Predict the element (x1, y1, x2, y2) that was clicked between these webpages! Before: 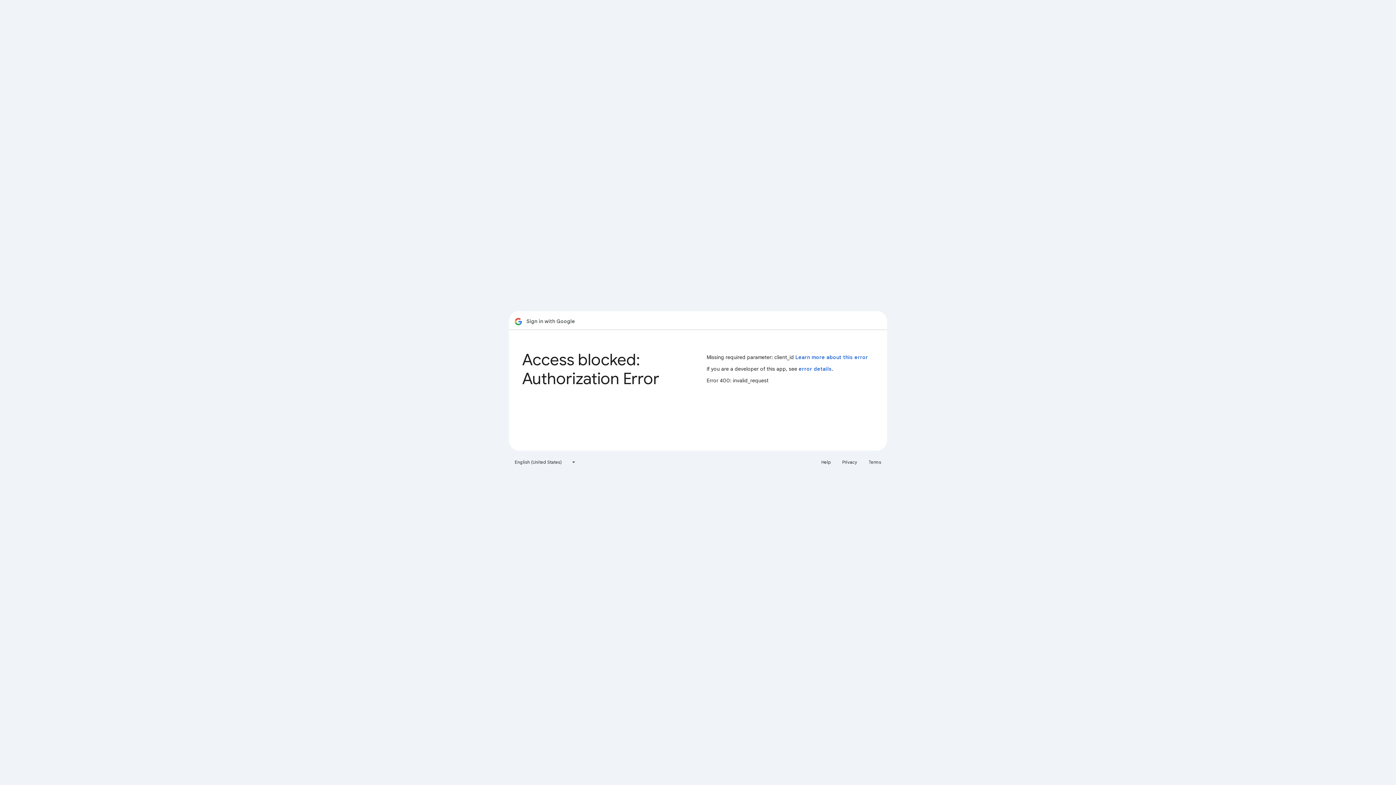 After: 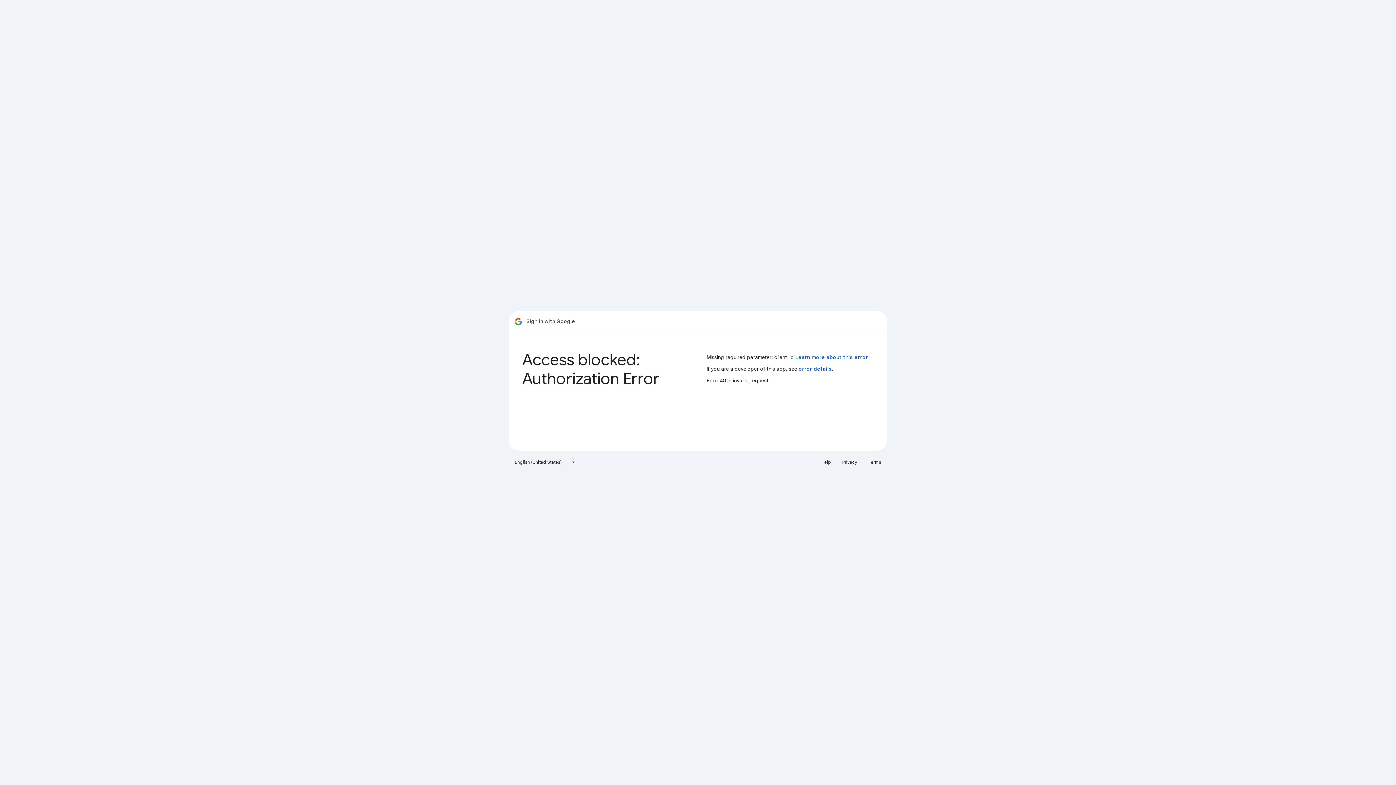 Action: bbox: (838, 456, 861, 468) label: Privacy